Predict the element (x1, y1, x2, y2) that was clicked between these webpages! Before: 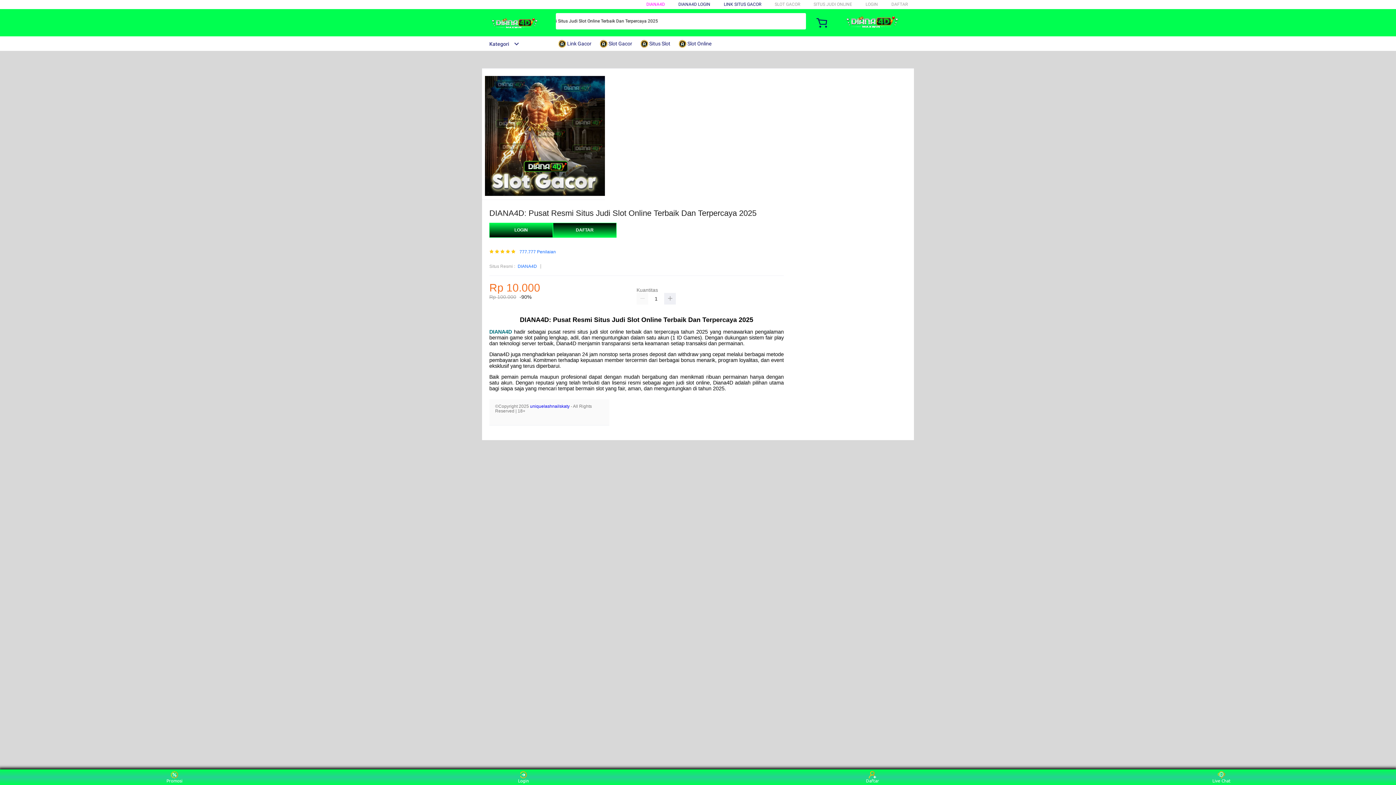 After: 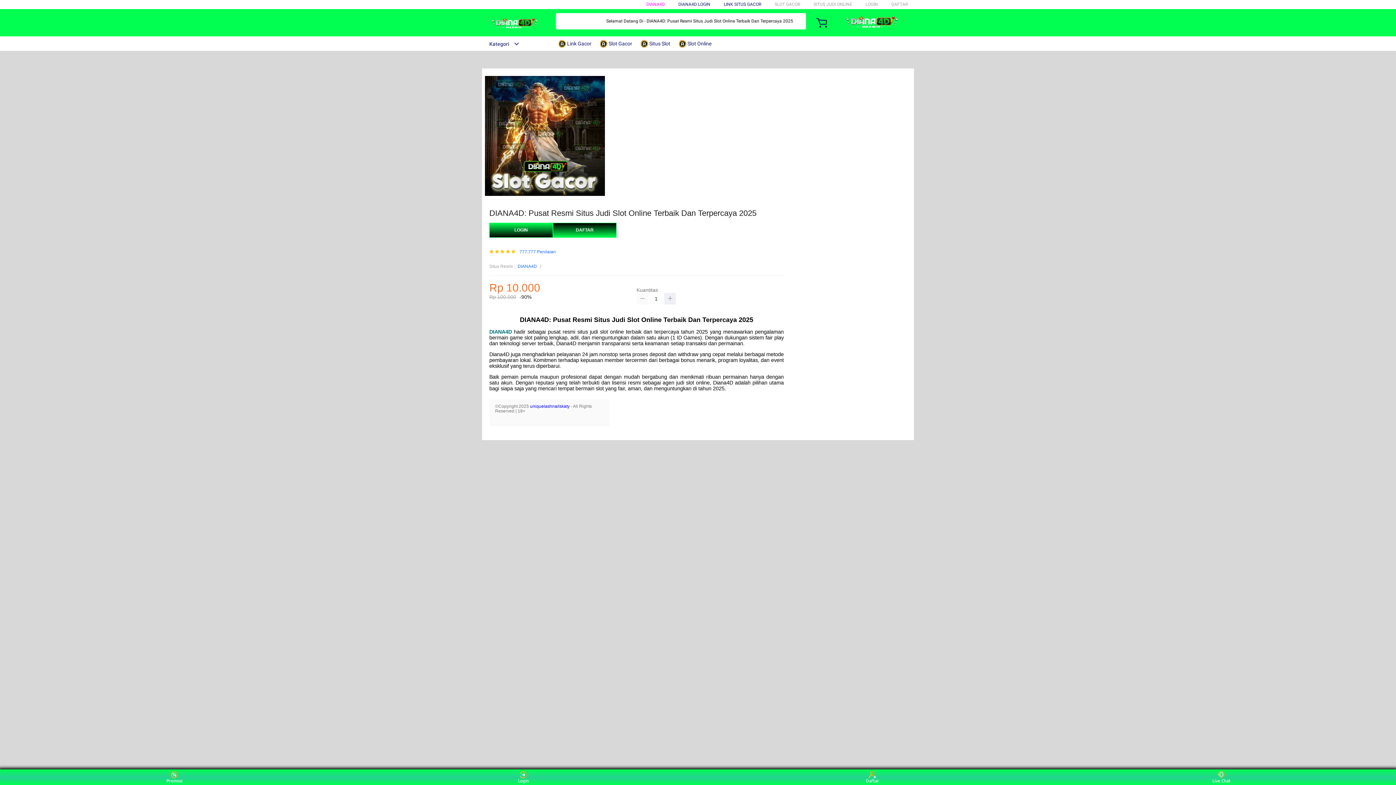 Action: bbox: (636, 293, 648, 304)